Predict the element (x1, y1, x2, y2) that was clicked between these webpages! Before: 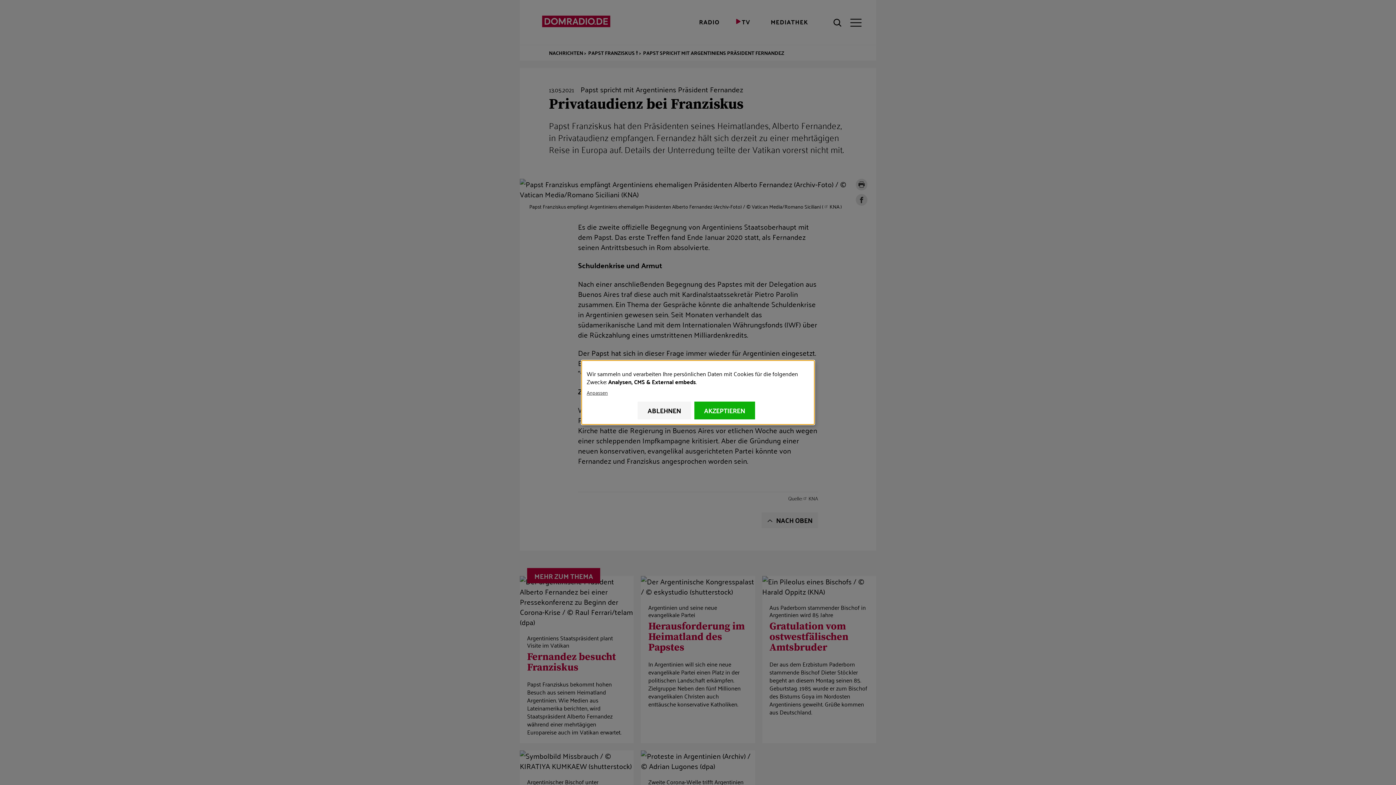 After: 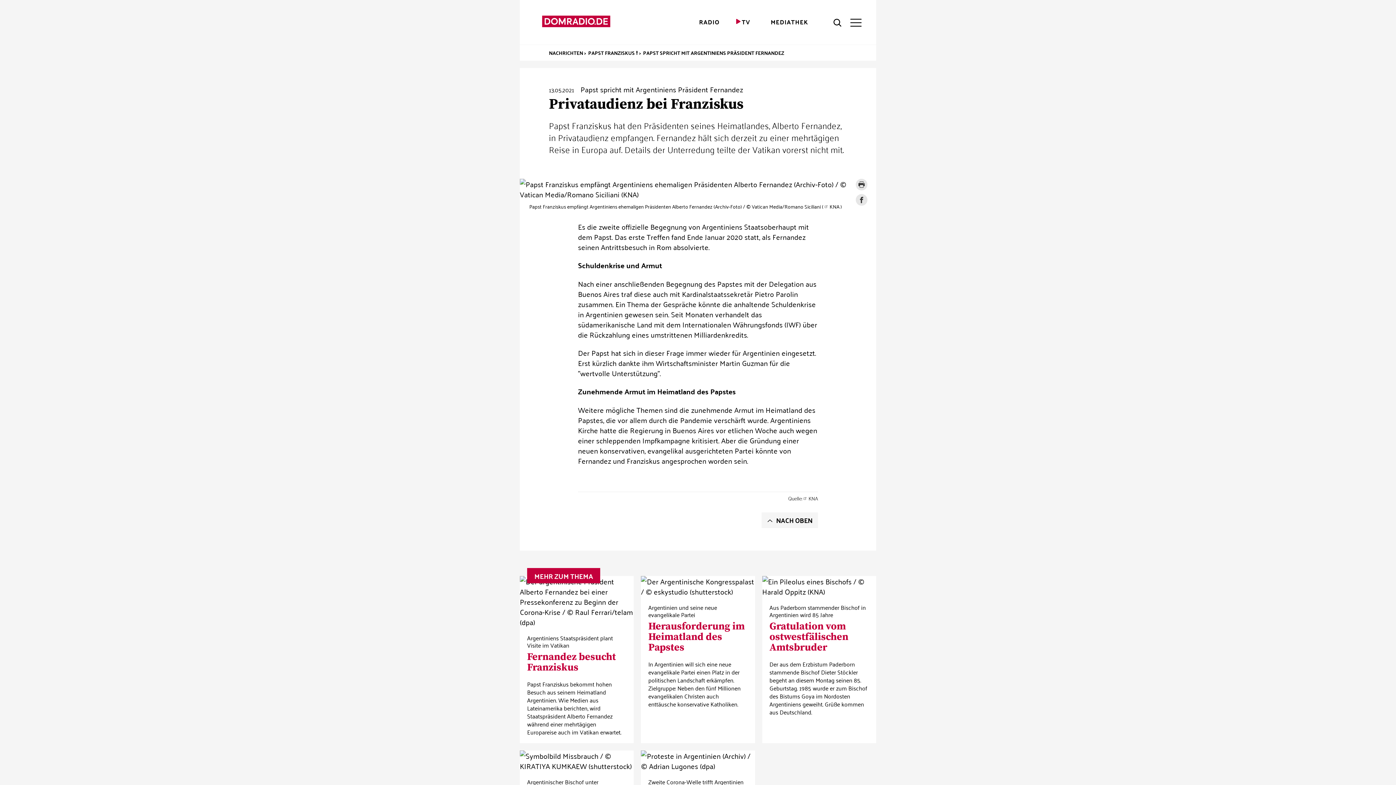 Action: bbox: (694, 401, 755, 419) label: AKZEPTIEREN